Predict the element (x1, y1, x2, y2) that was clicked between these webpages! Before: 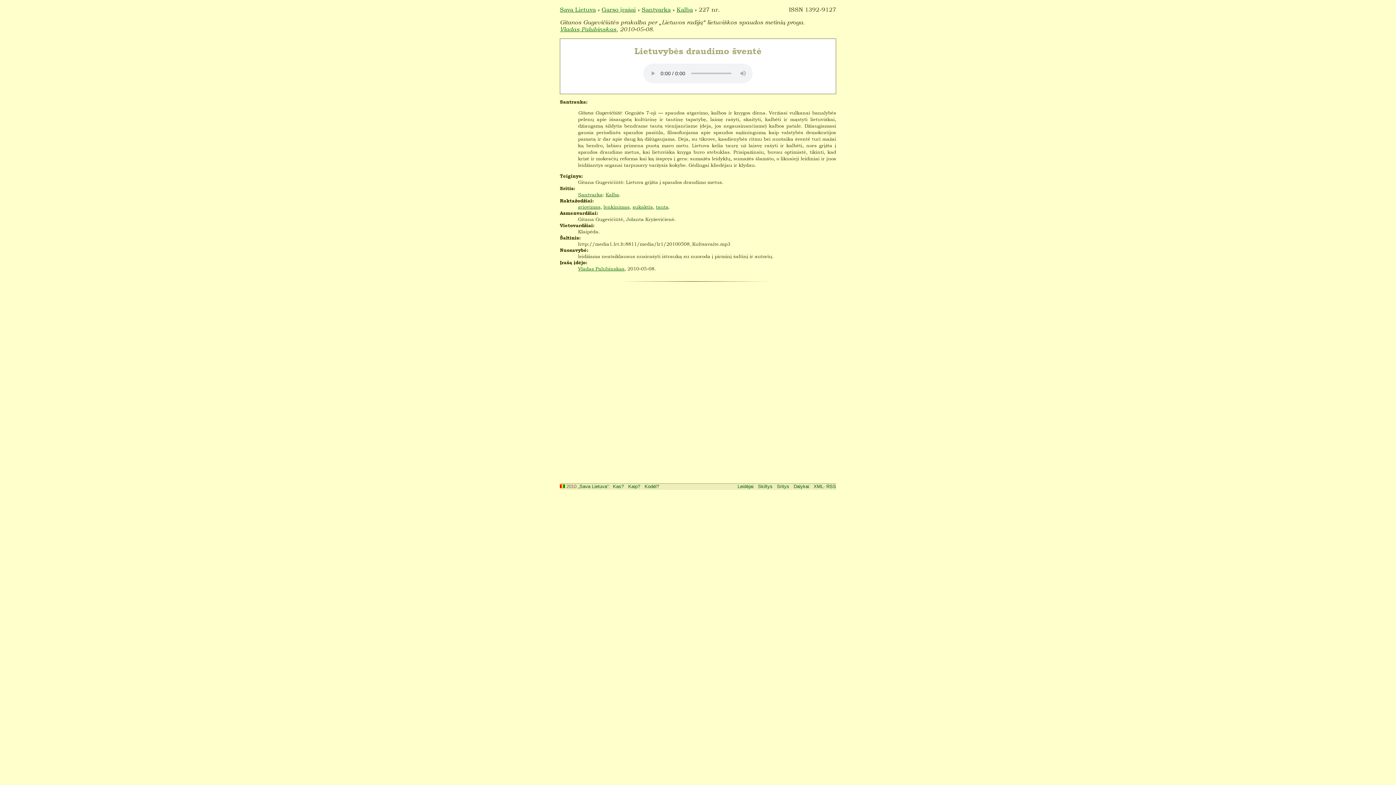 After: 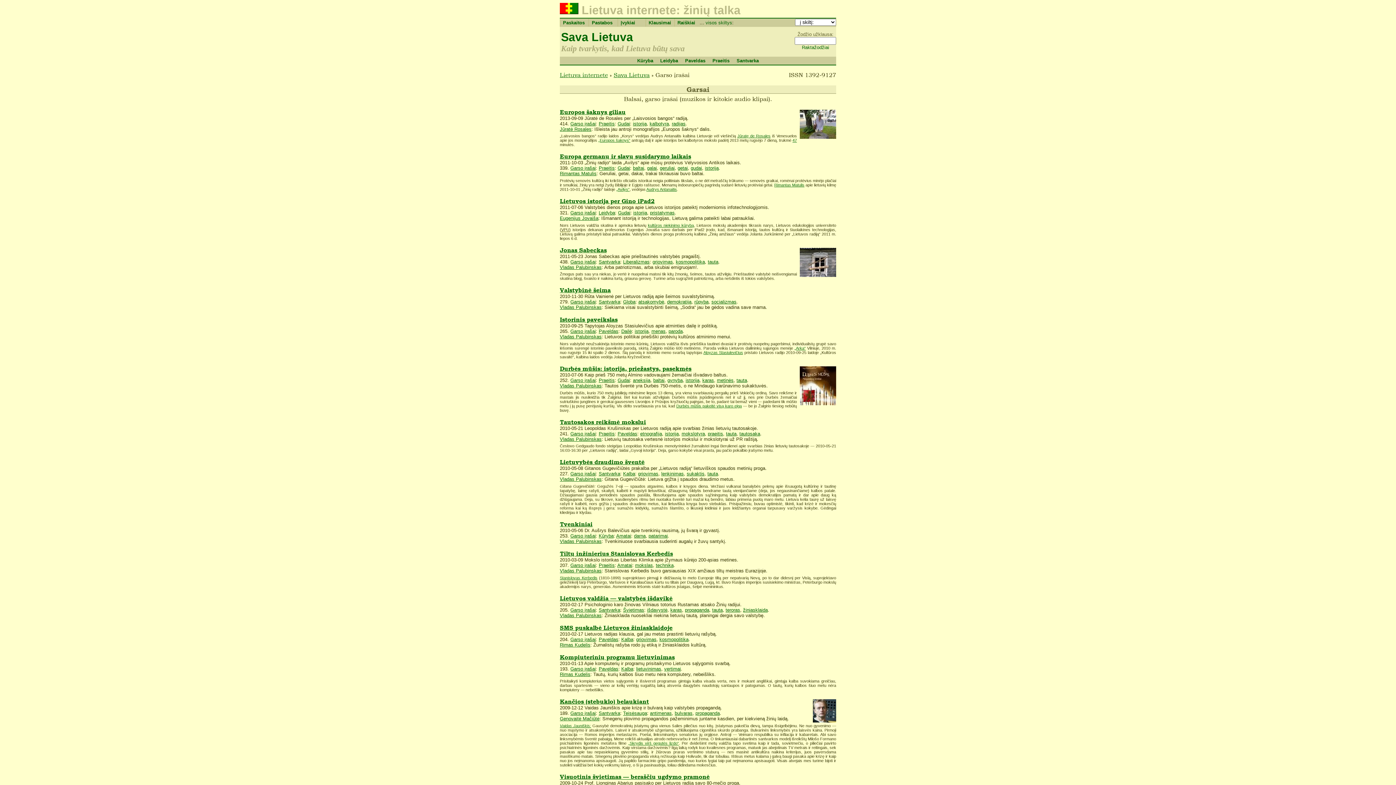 Action: label: Garso įrašai bbox: (601, 5, 636, 13)